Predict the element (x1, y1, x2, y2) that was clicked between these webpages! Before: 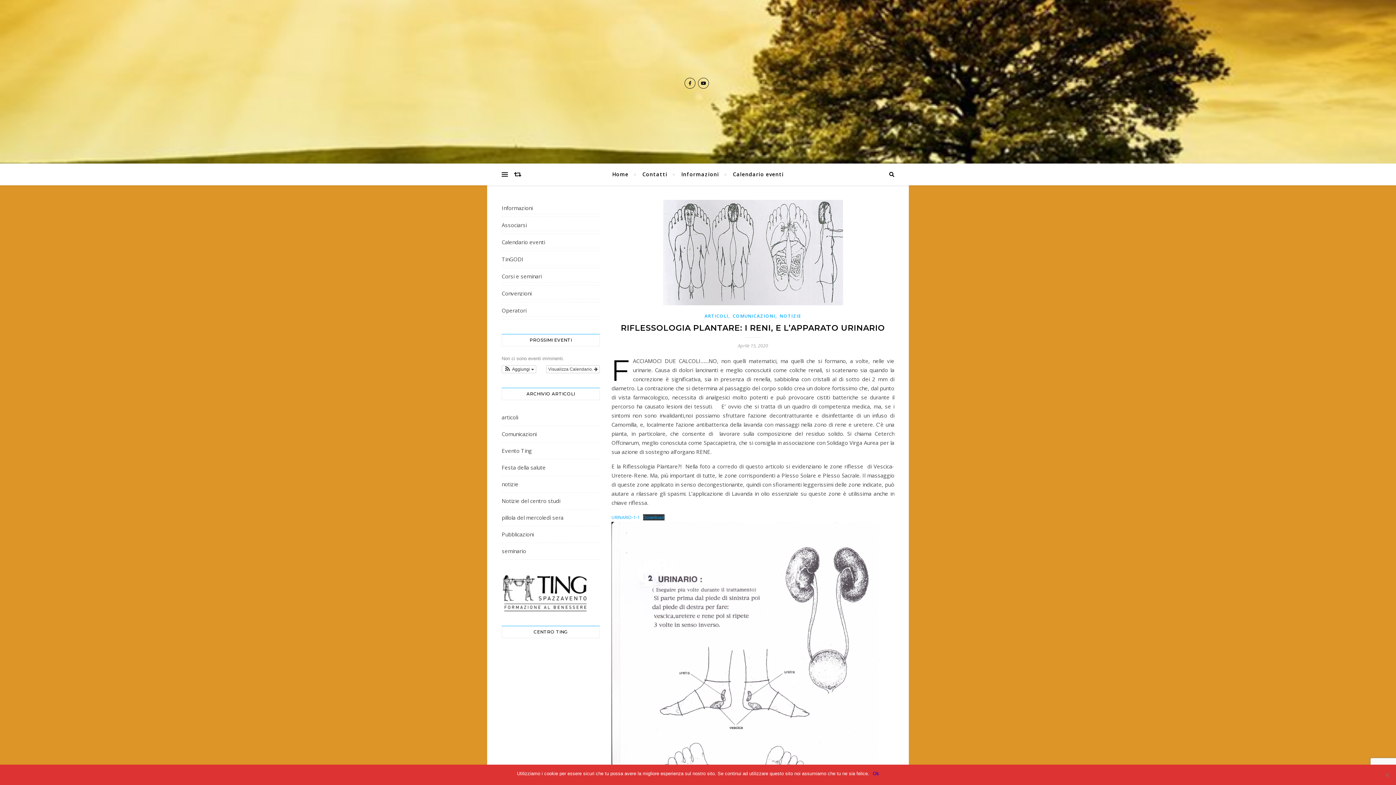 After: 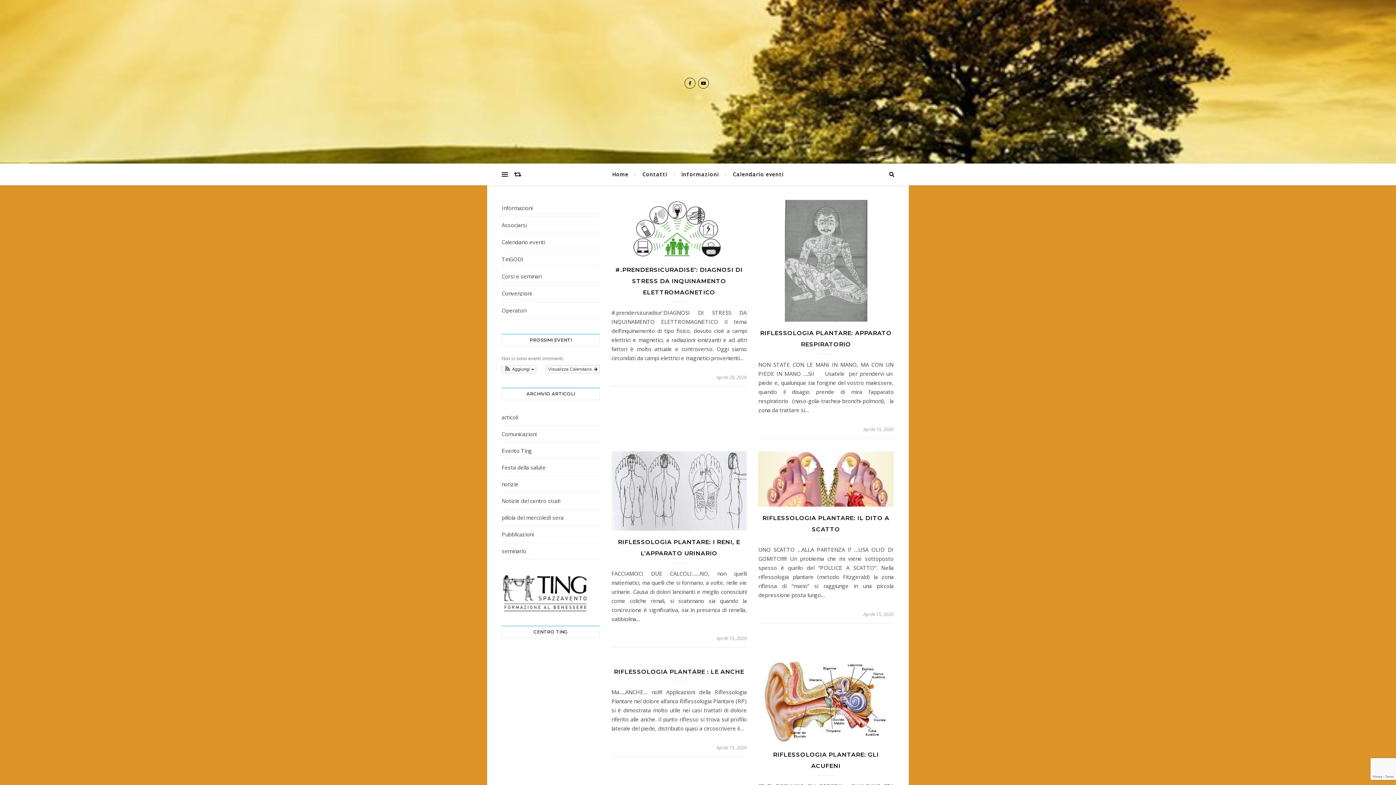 Action: bbox: (704, 313, 728, 319) label: ARTICOLI